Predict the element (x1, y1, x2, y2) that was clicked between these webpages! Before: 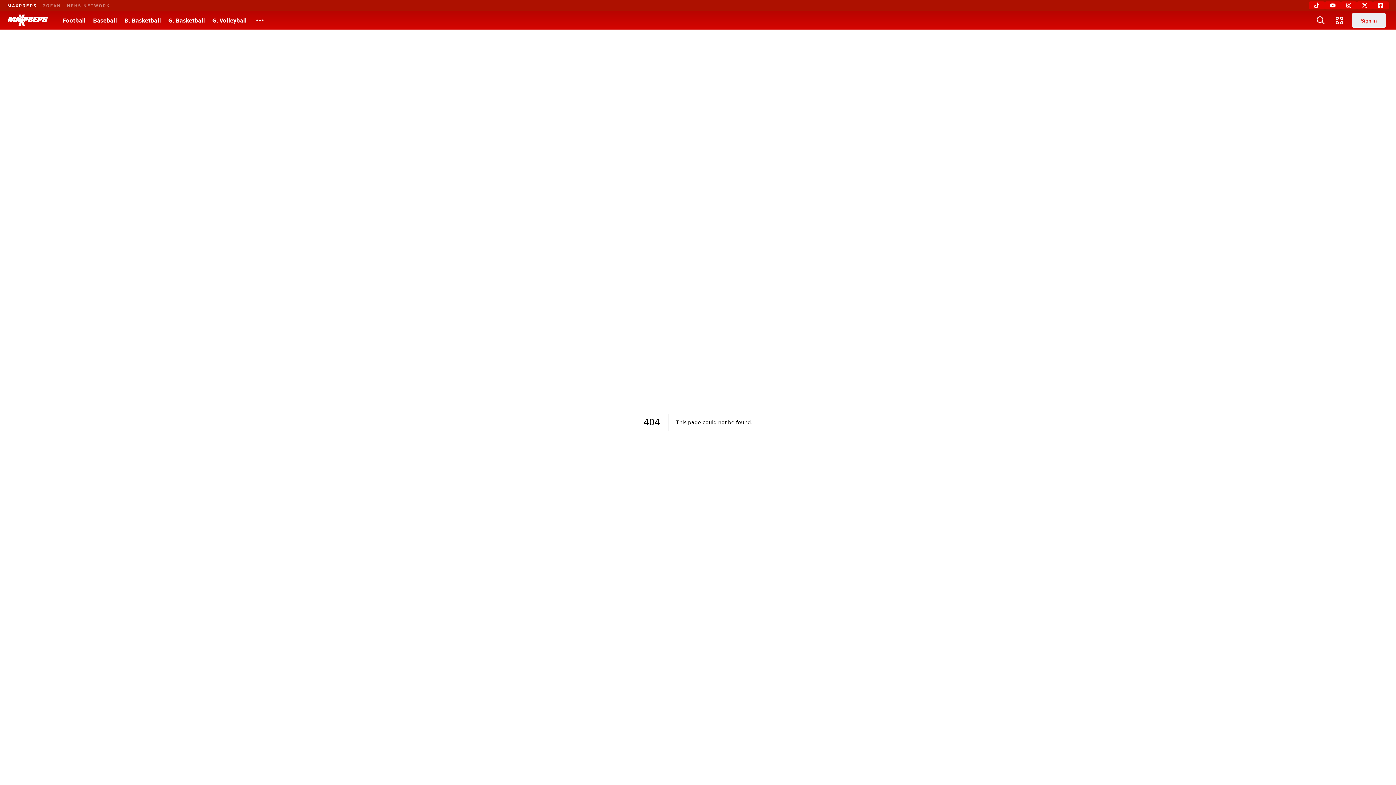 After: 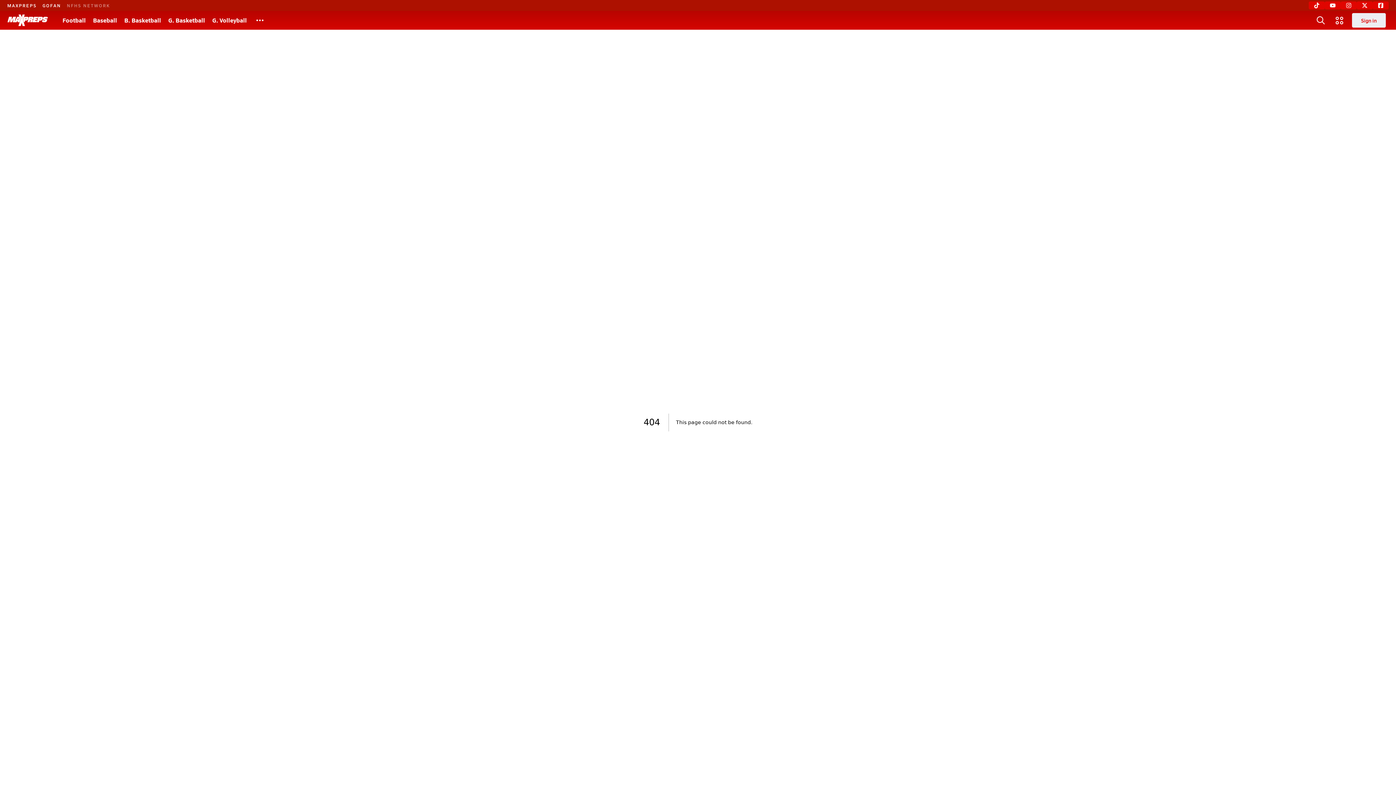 Action: bbox: (42, 2, 61, 8) label: GOFAN